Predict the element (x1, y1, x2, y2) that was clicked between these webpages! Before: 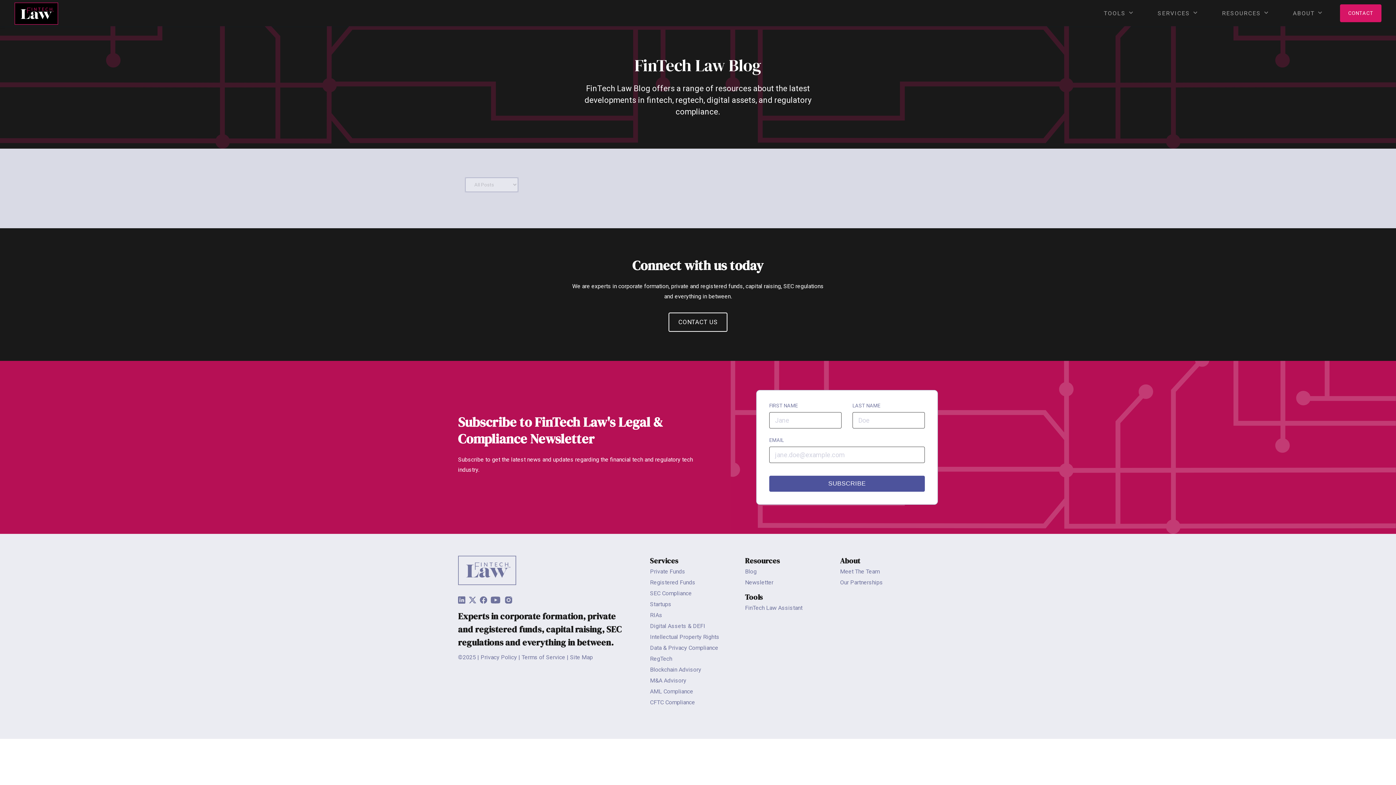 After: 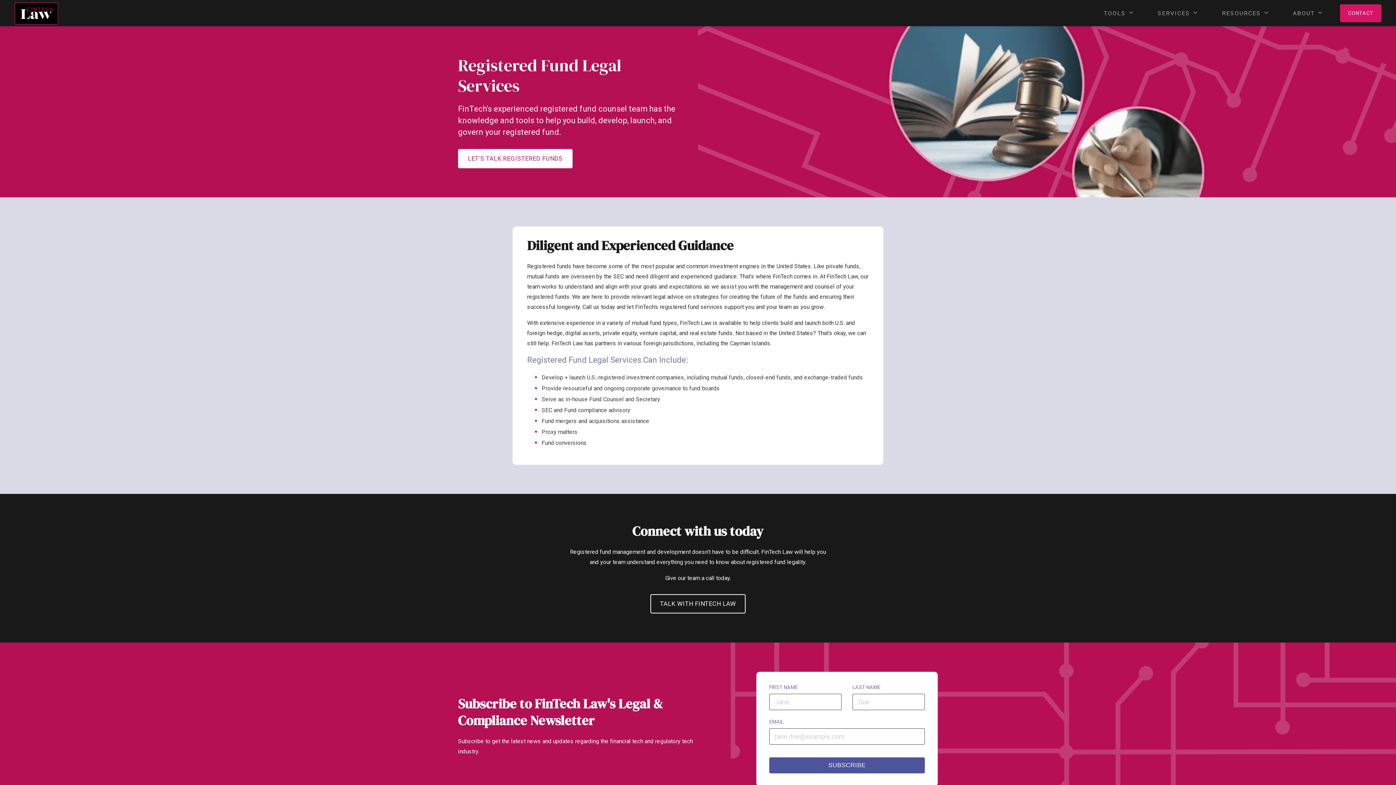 Action: bbox: (650, 579, 737, 586) label: Registered Funds